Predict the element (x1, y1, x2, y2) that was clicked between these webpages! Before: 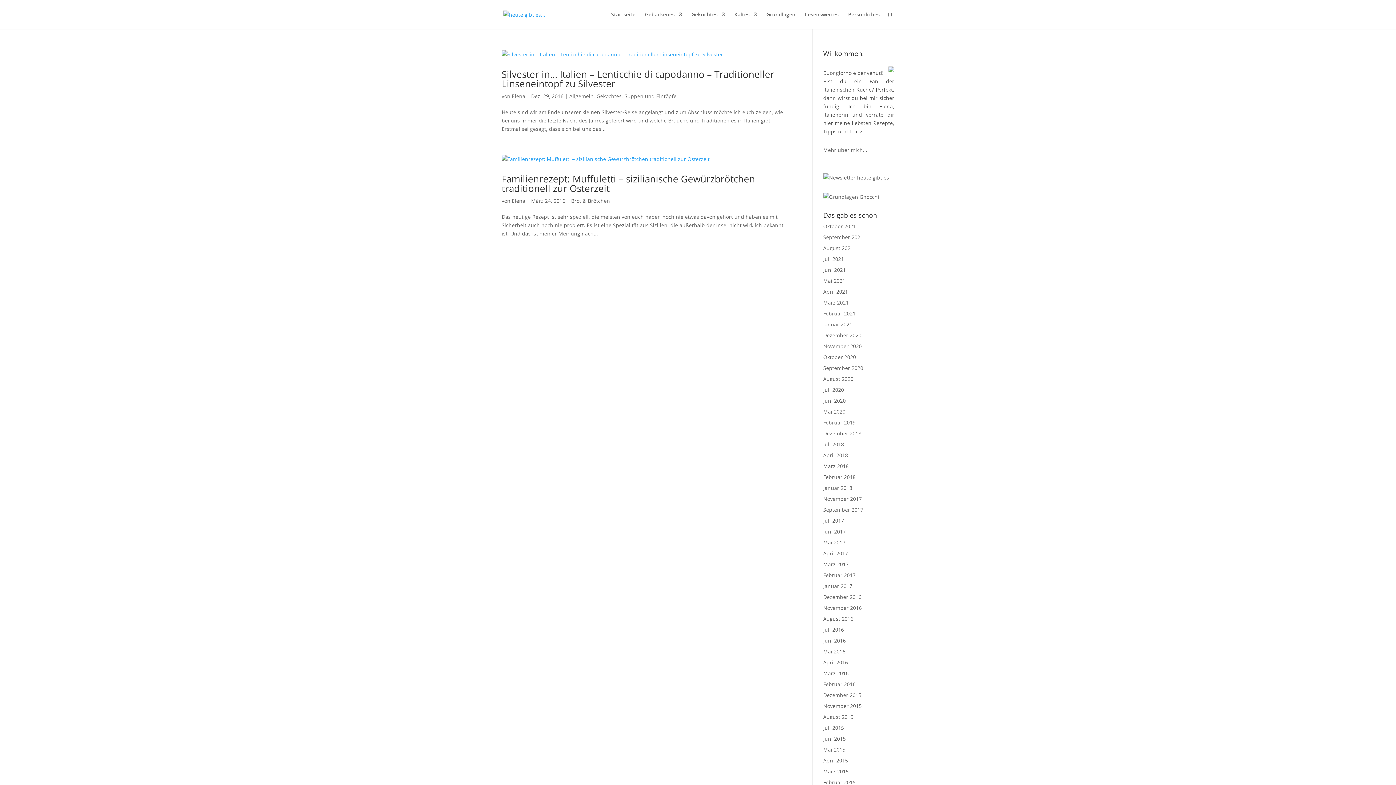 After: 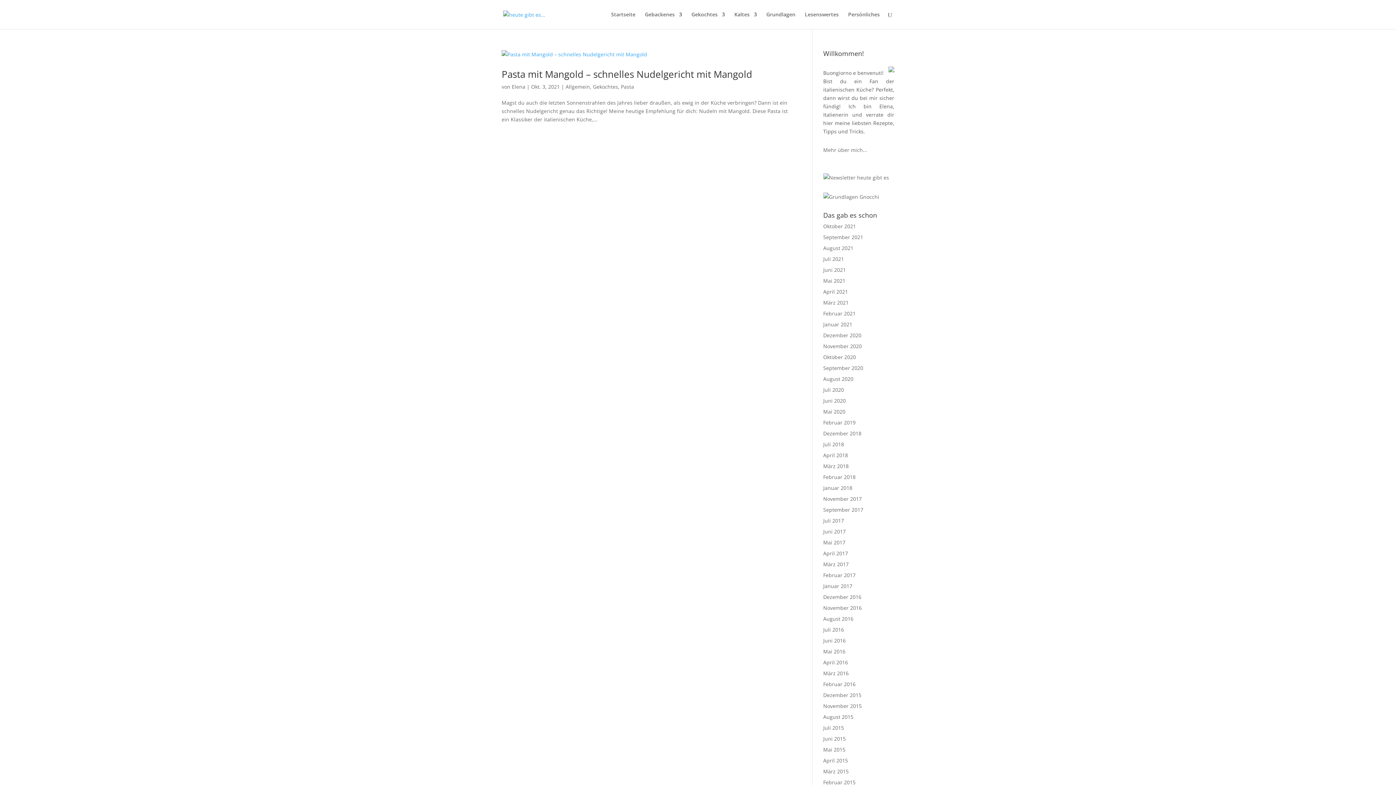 Action: bbox: (823, 222, 856, 229) label: Oktober 2021